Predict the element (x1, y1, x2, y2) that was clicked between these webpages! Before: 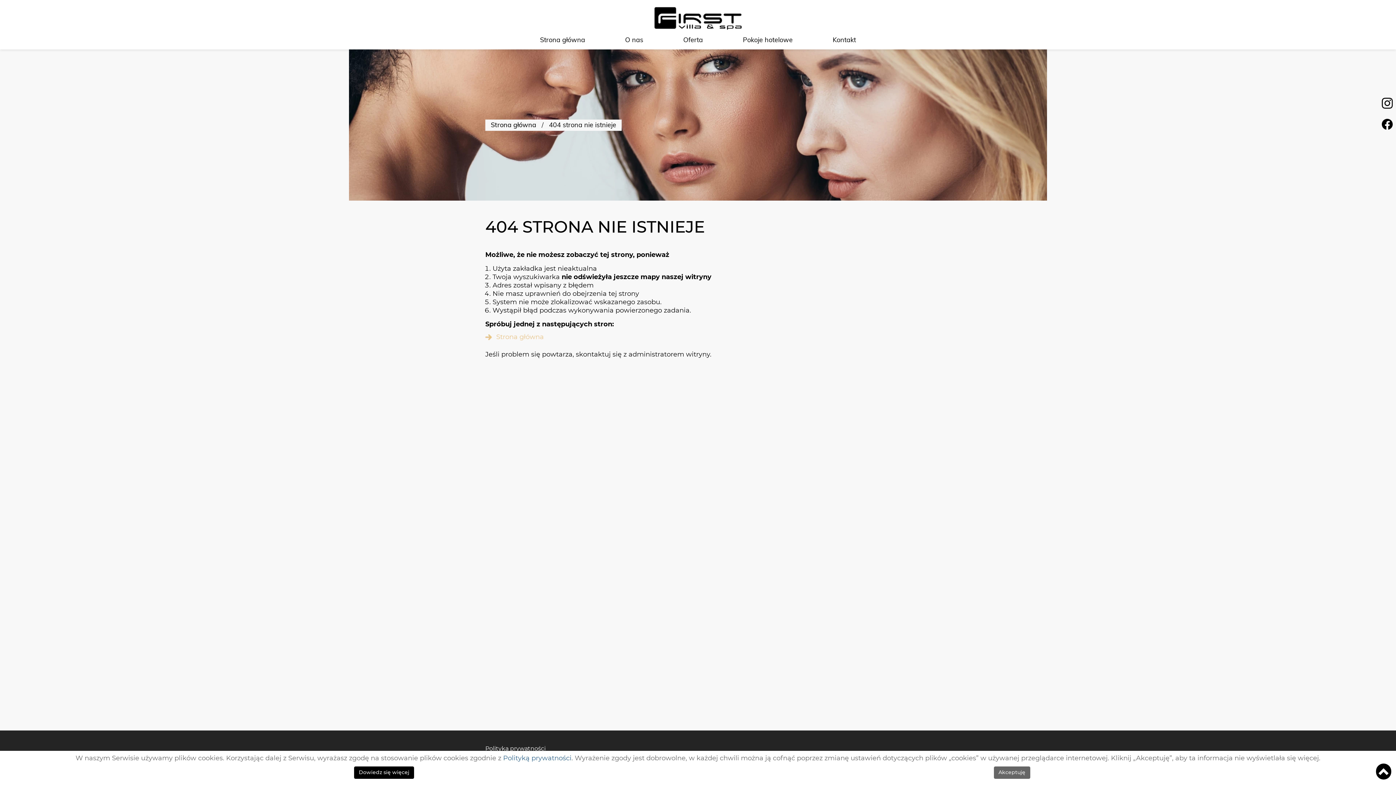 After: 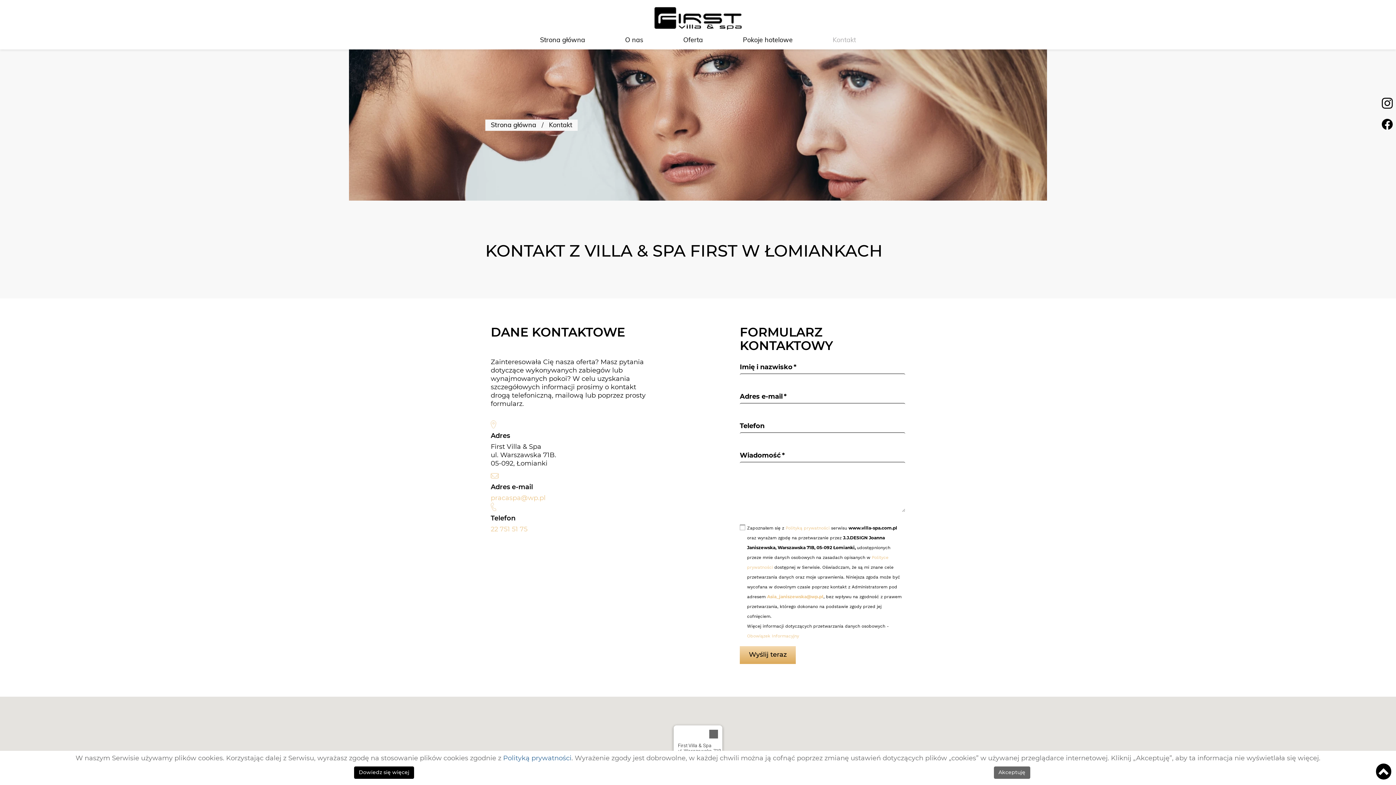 Action: label: Kontakt bbox: (827, 31, 861, 49)